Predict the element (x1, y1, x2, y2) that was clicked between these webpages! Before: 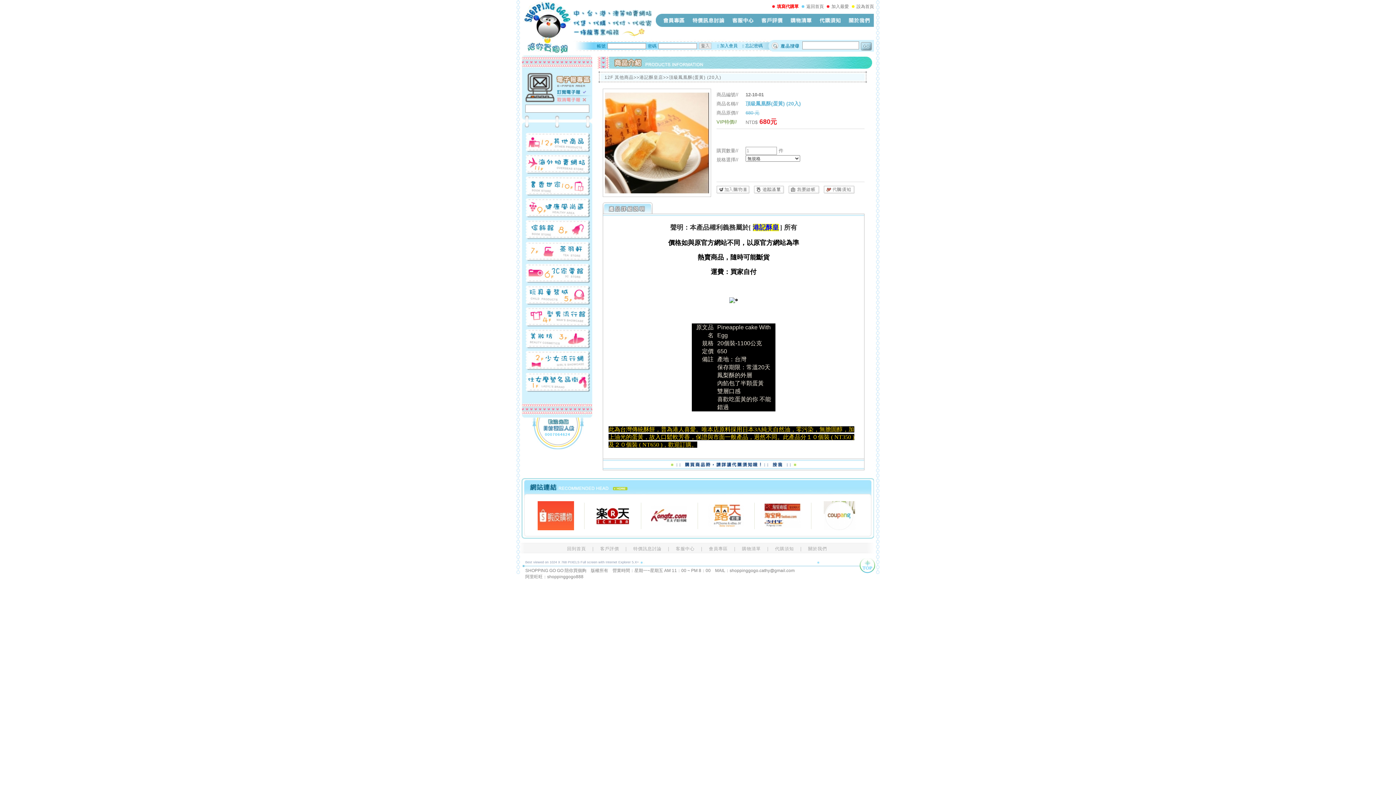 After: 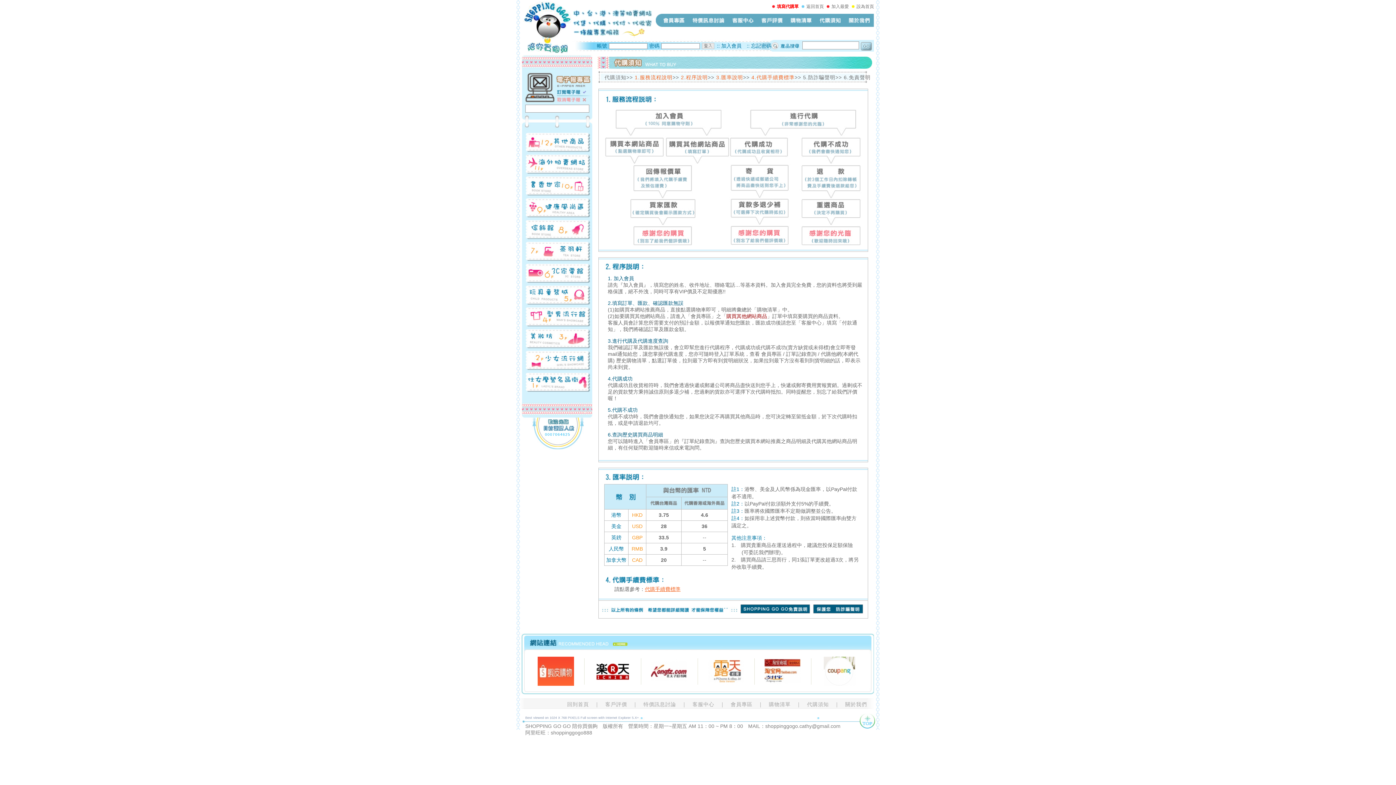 Action: bbox: (764, 463, 792, 468)